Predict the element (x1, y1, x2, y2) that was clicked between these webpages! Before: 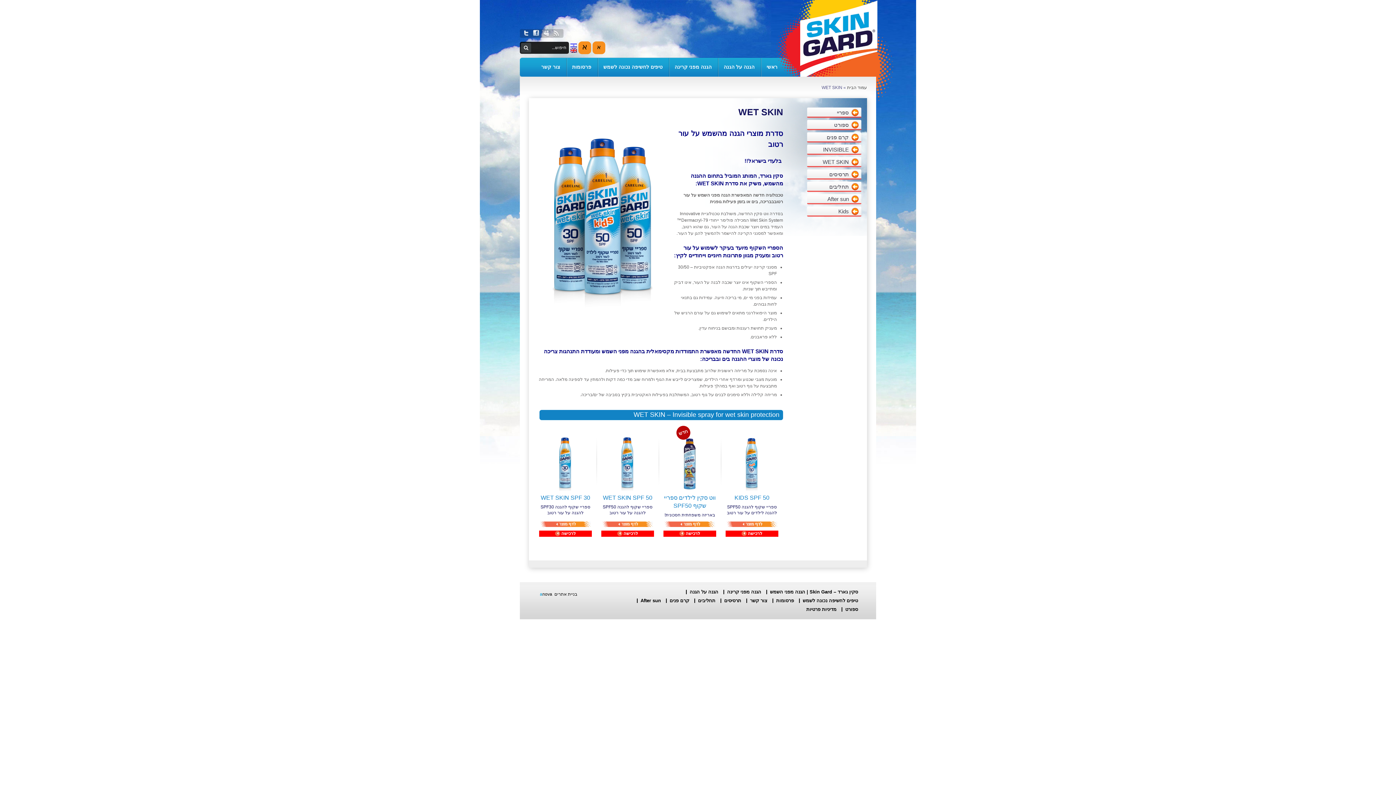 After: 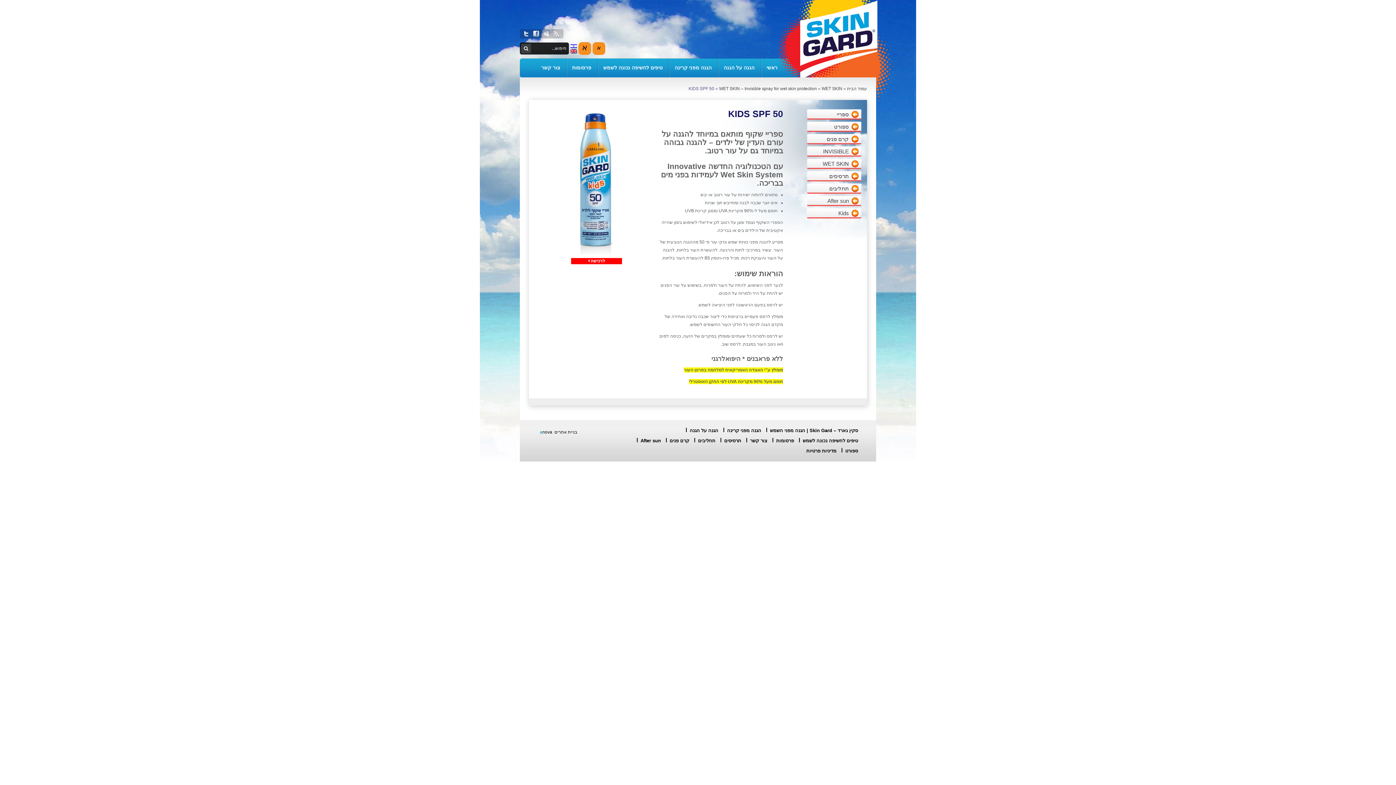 Action: bbox: (738, 425, 765, 491)